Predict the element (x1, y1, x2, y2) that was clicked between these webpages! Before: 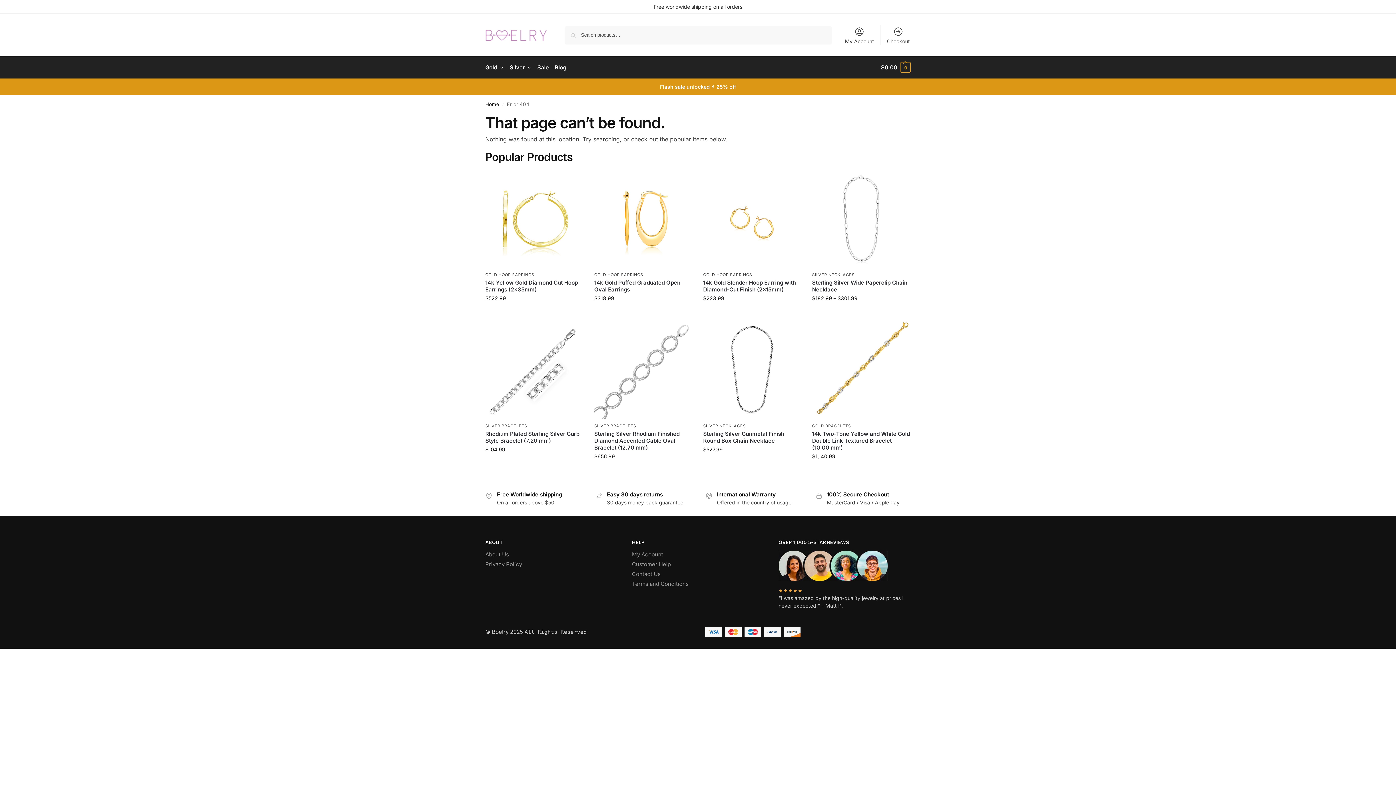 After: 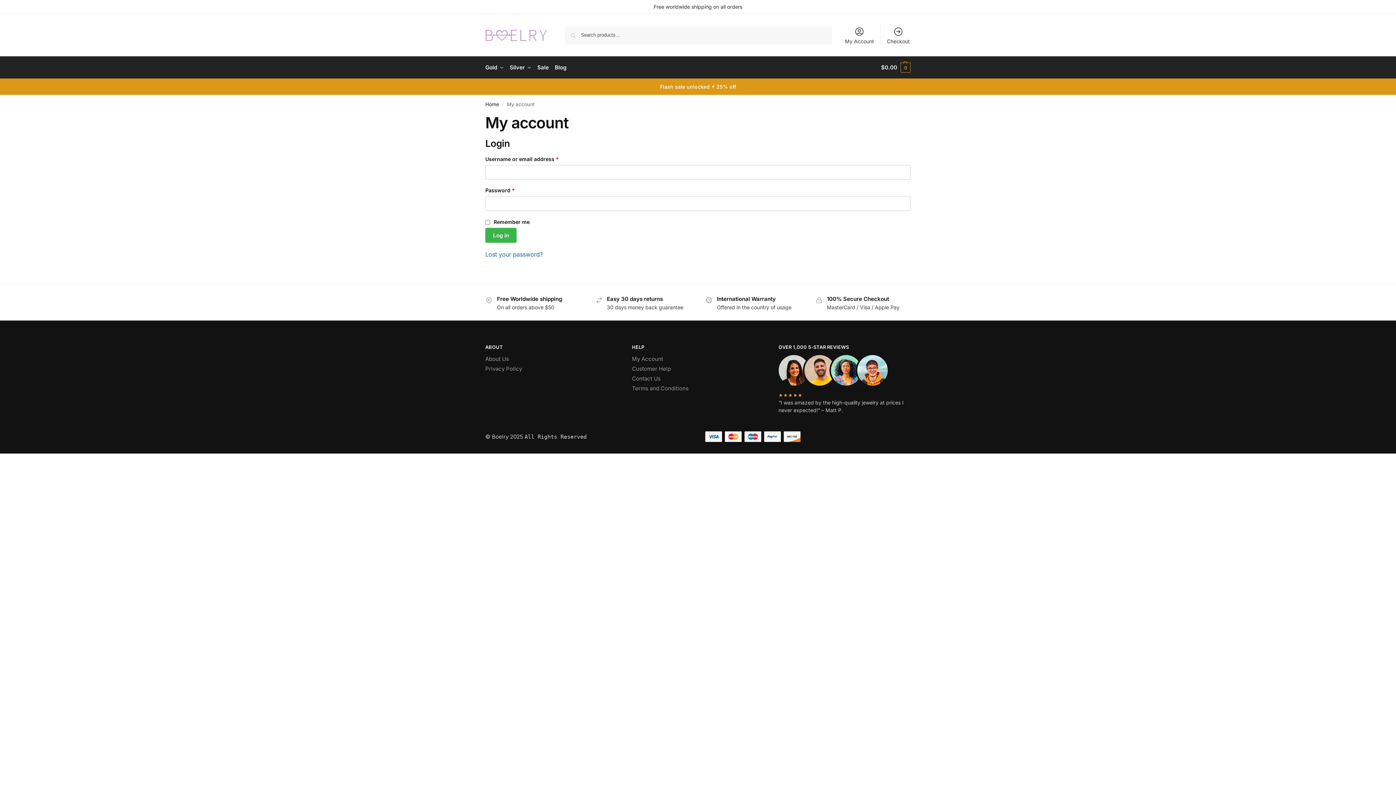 Action: label: My Account bbox: (632, 551, 663, 558)